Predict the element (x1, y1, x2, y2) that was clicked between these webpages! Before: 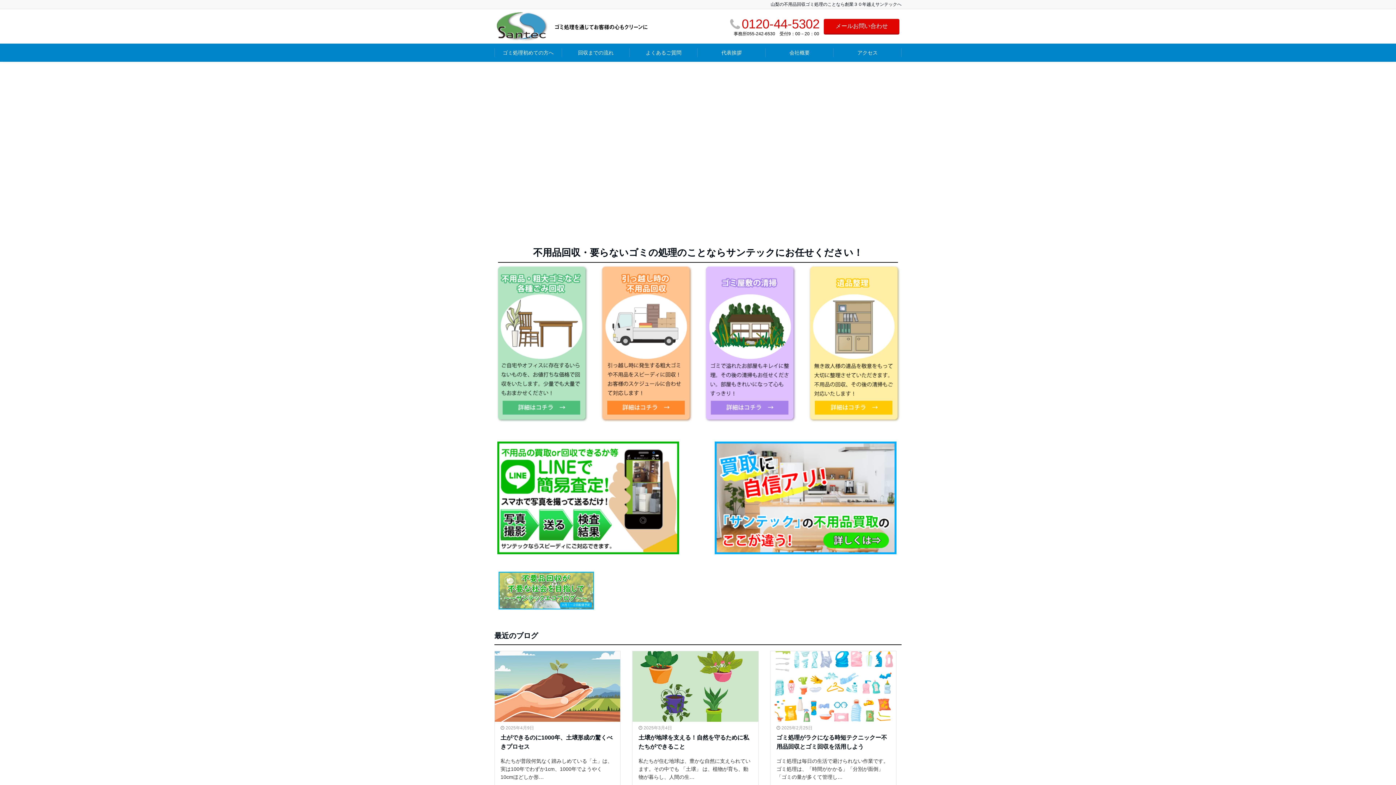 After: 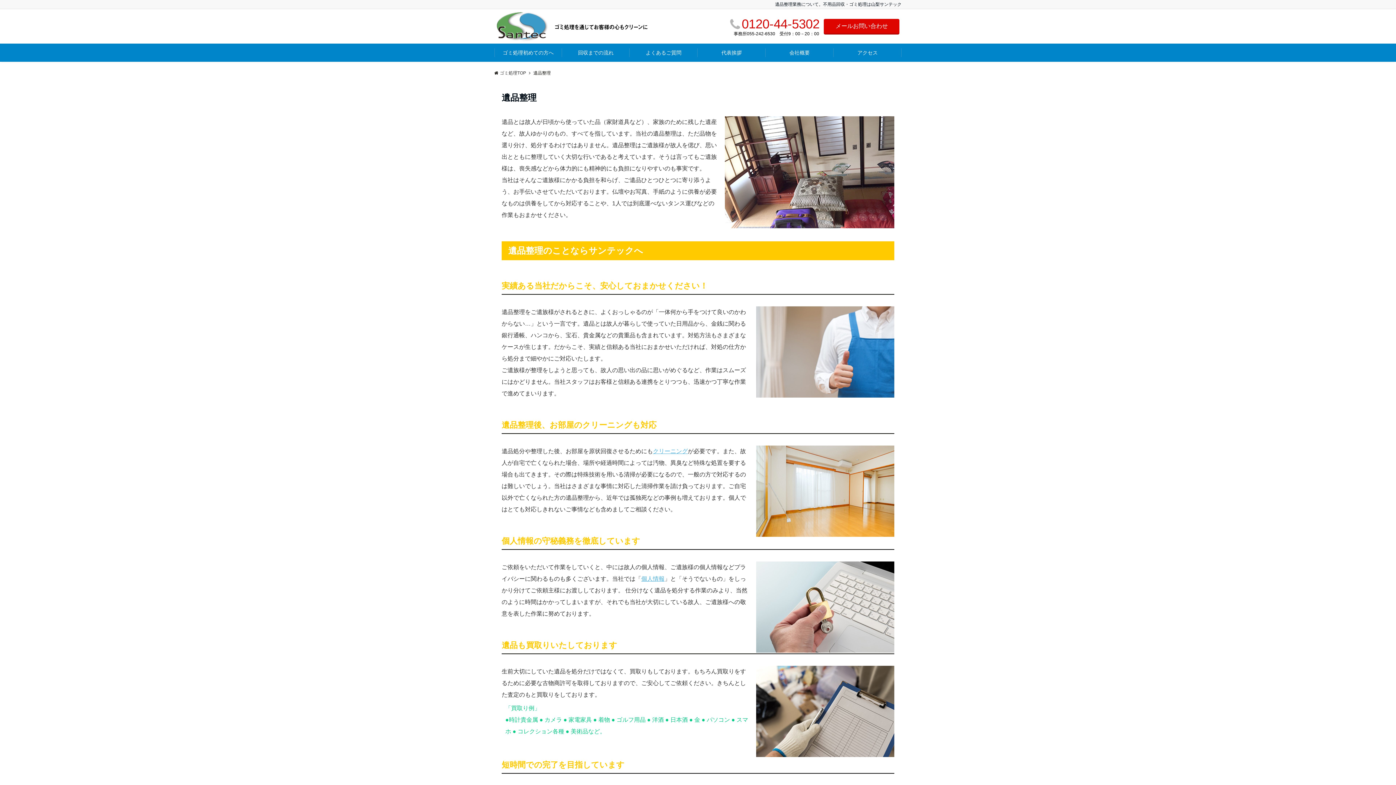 Action: bbox: (806, 262, 901, 424)